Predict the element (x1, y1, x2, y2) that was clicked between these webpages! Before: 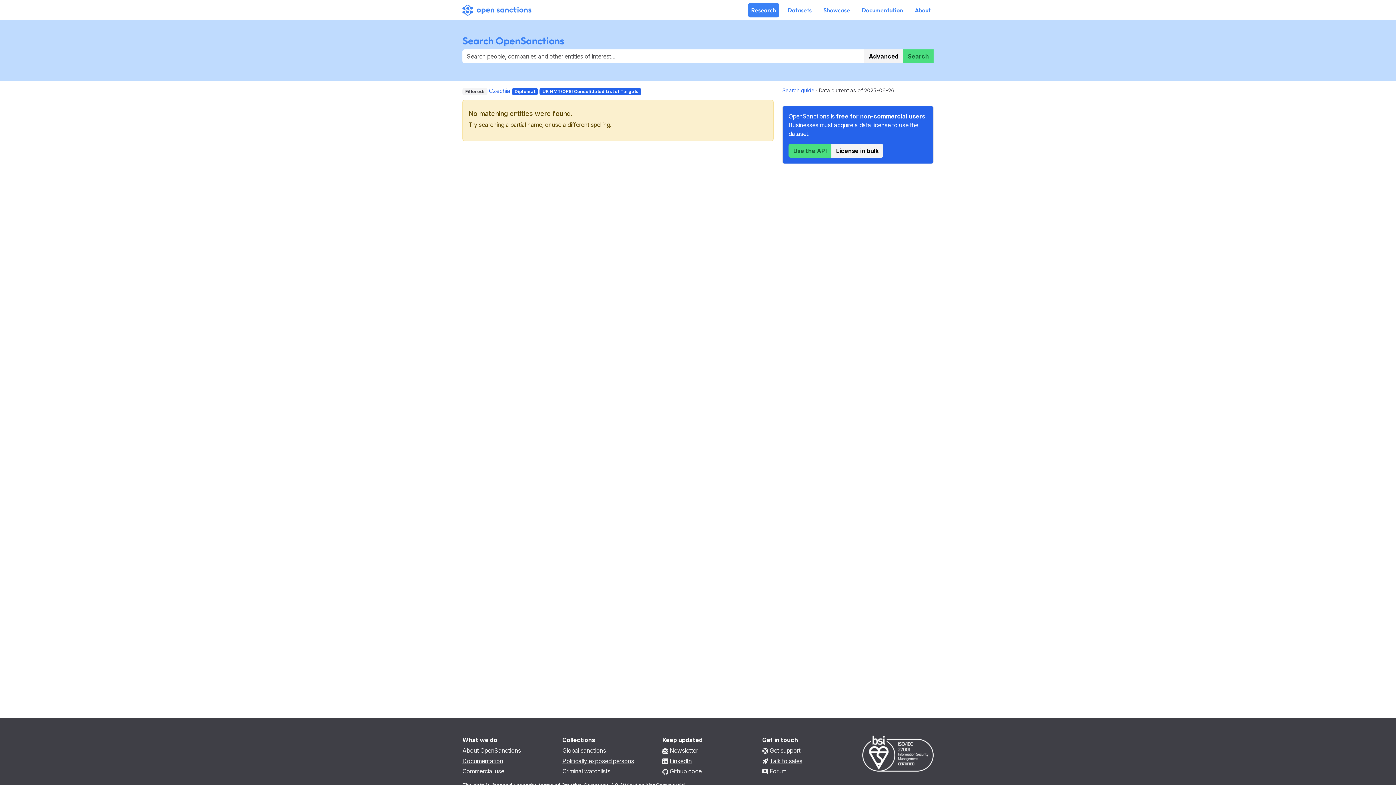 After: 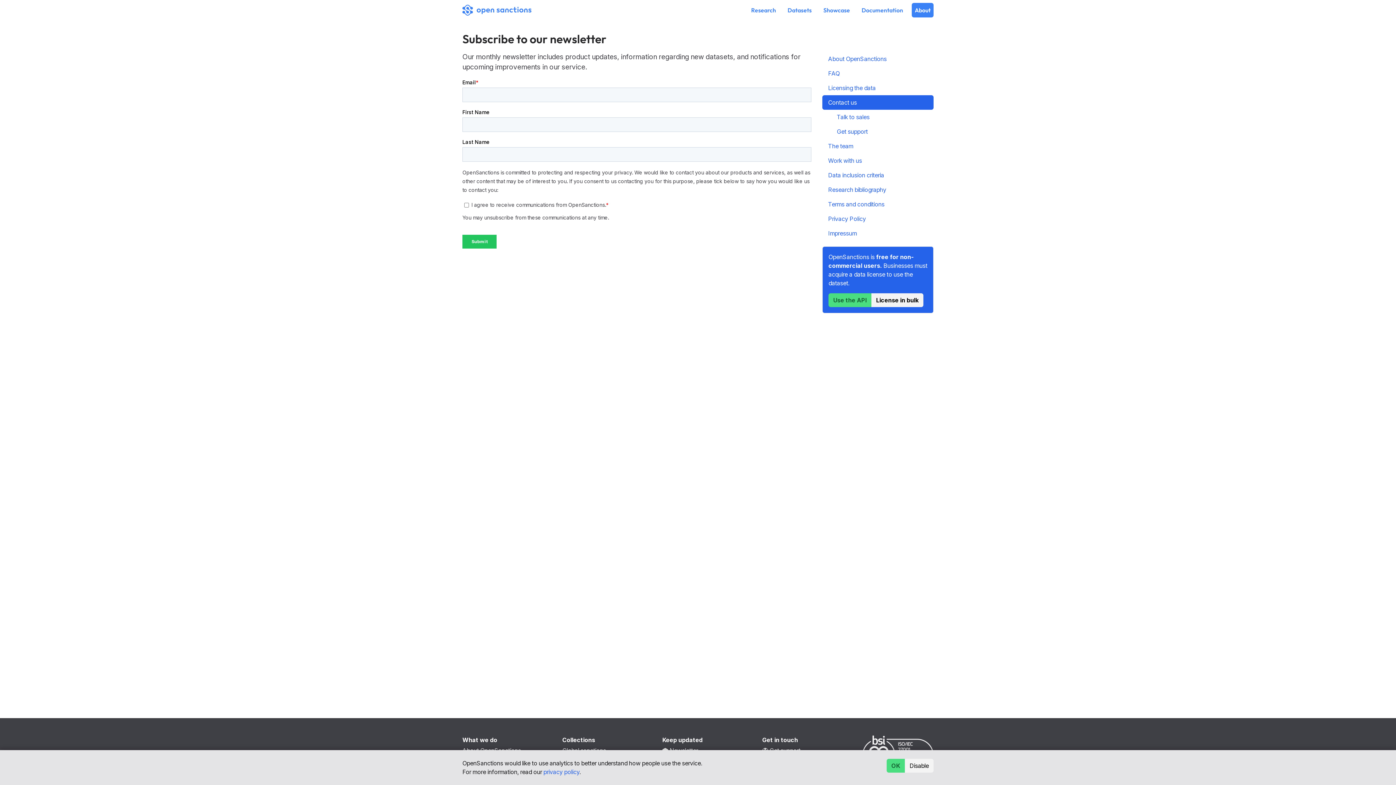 Action: bbox: (662, 747, 668, 754)